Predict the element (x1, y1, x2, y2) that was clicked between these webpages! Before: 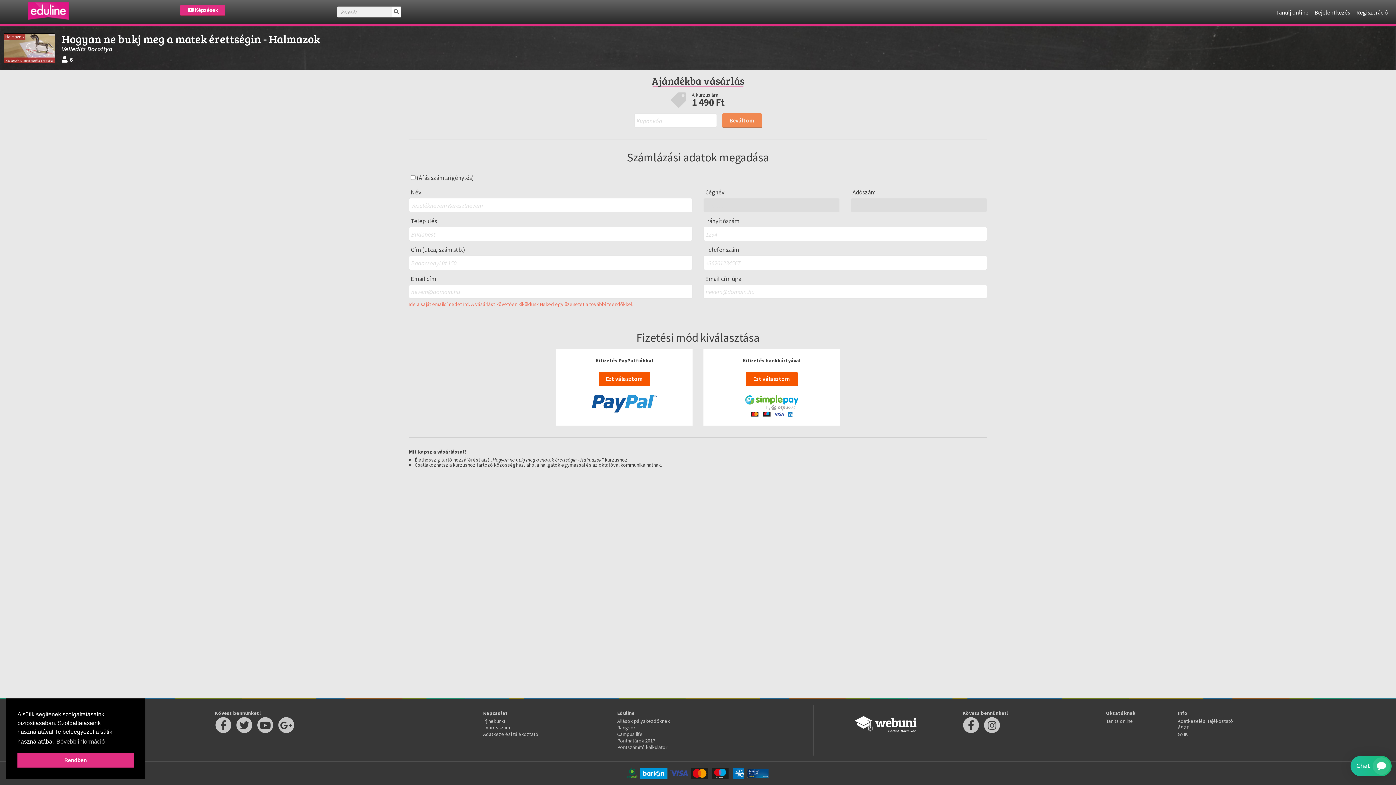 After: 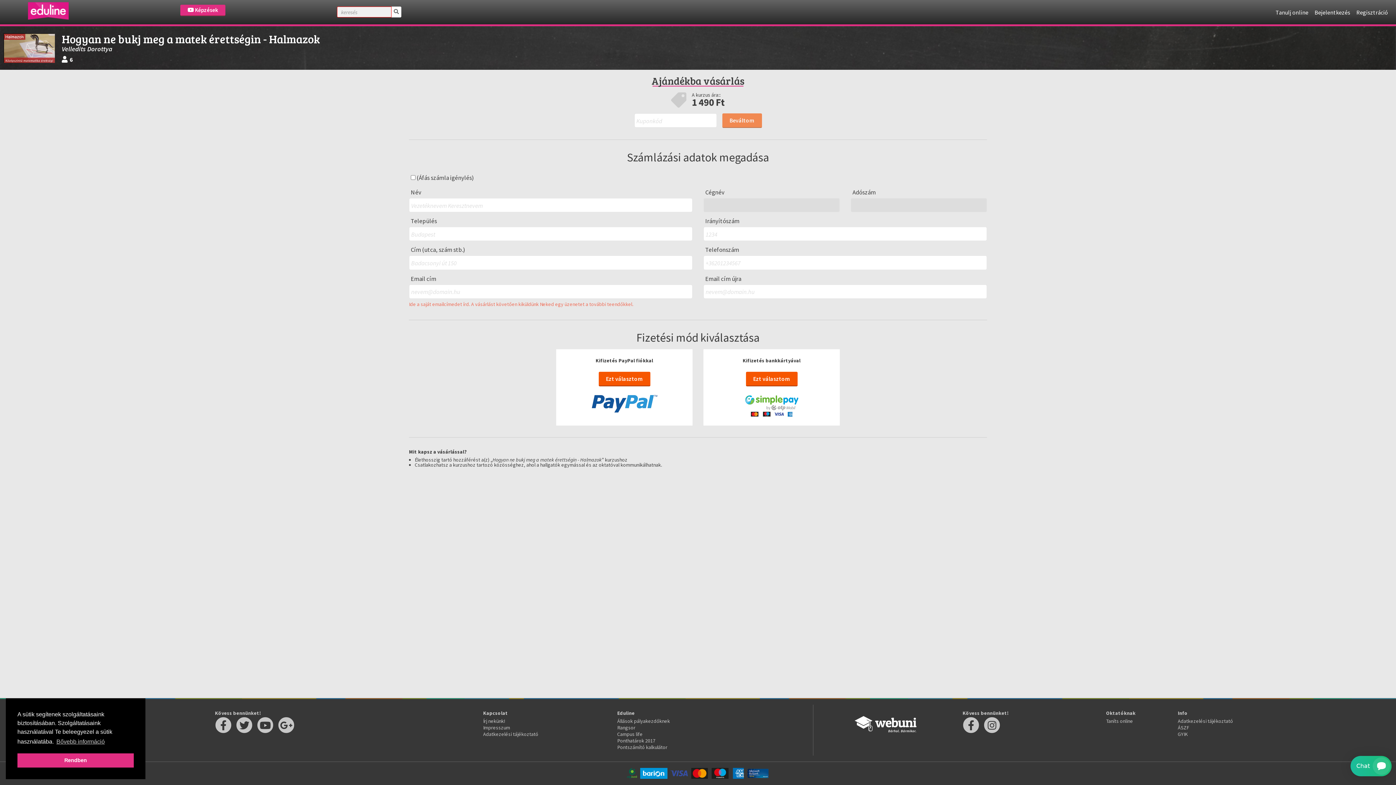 Action: bbox: (391, 6, 401, 17)